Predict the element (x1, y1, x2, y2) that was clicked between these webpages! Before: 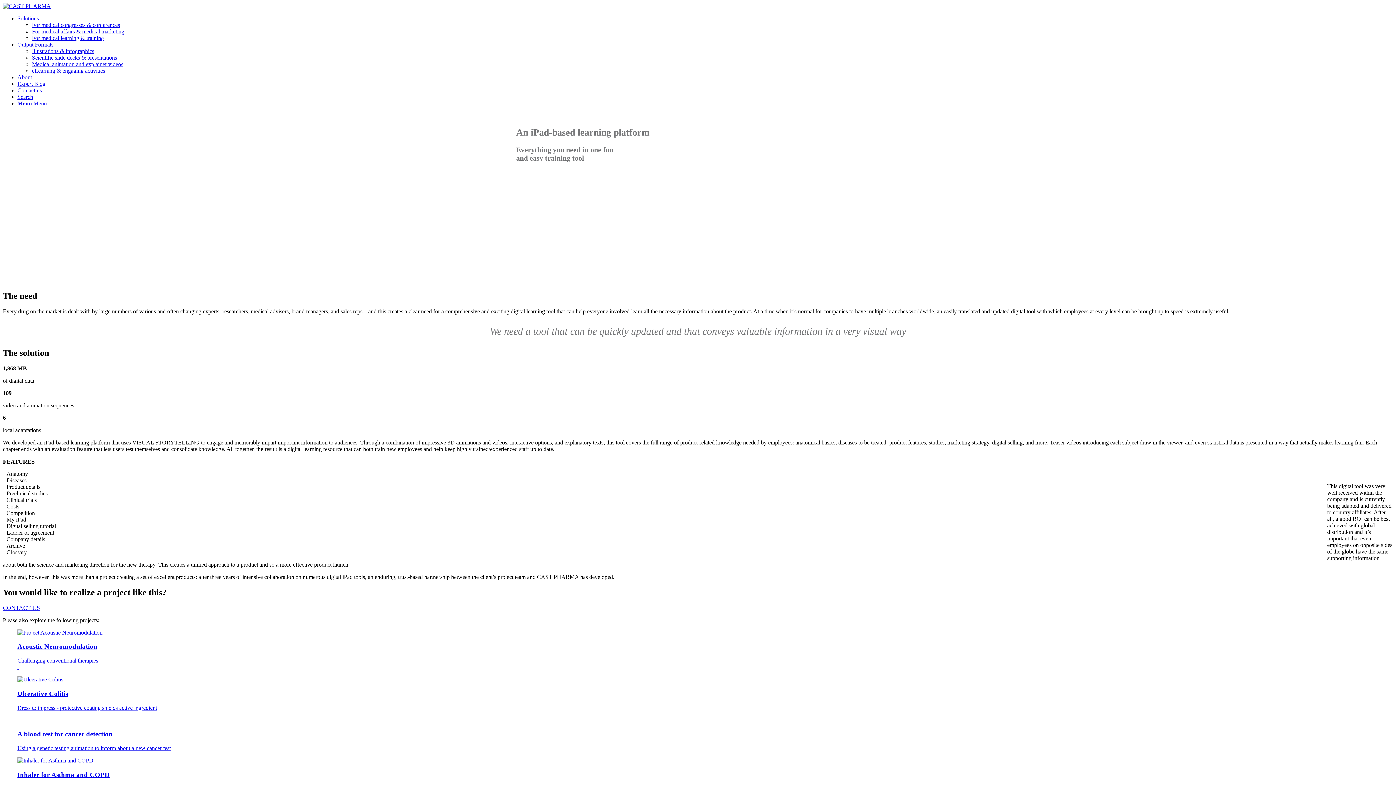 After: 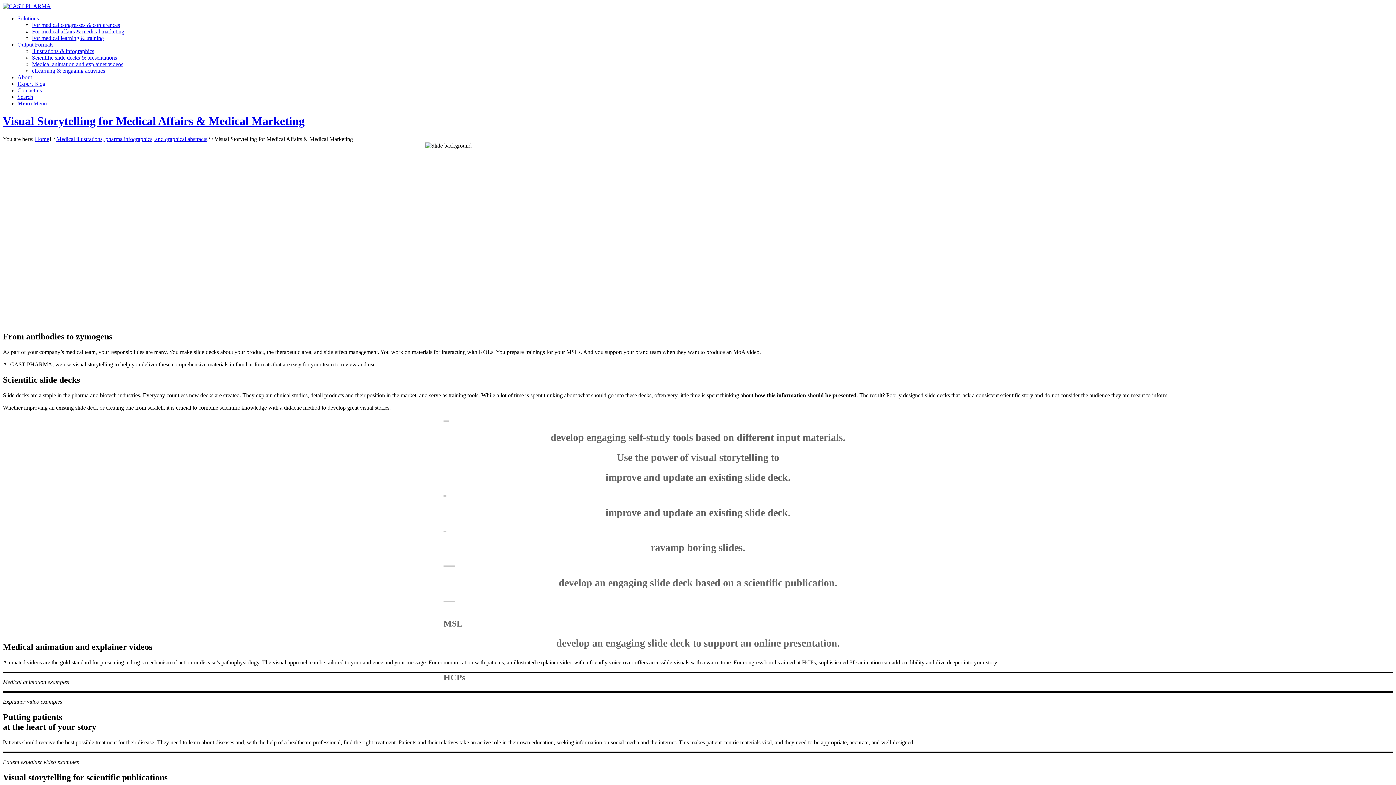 Action: bbox: (32, 28, 124, 34) label: For medical affairs & medical marketing